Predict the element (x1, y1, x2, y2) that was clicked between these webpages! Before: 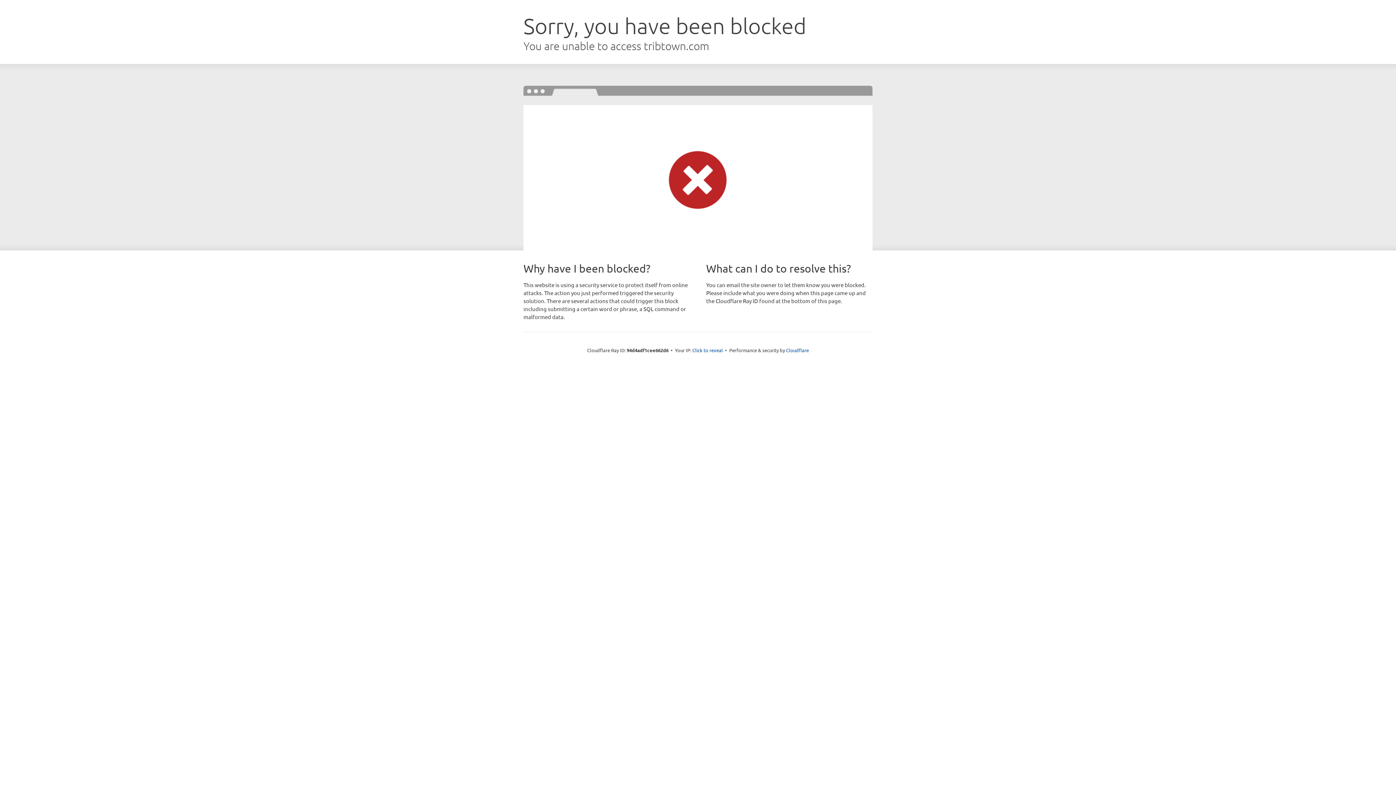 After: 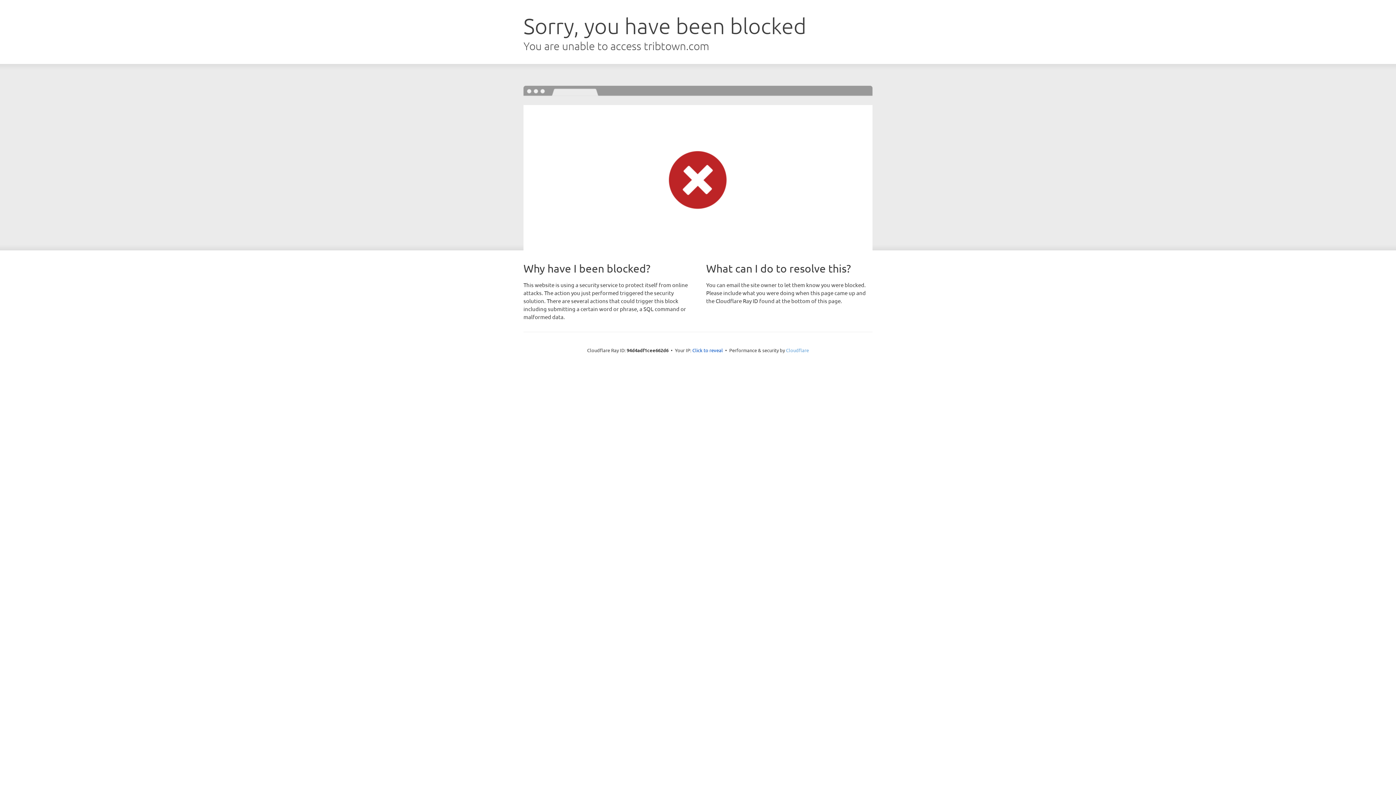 Action: label: Cloudflare bbox: (786, 347, 809, 353)